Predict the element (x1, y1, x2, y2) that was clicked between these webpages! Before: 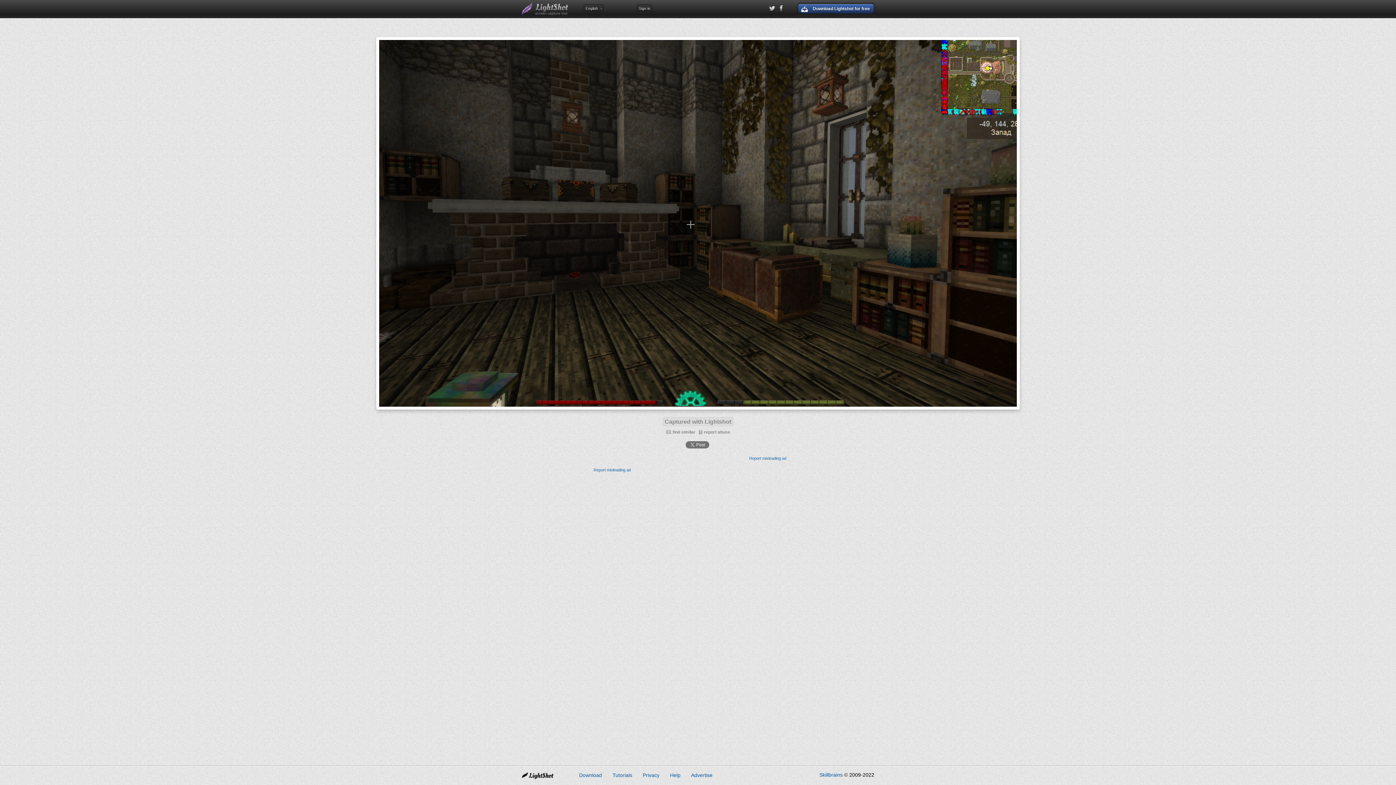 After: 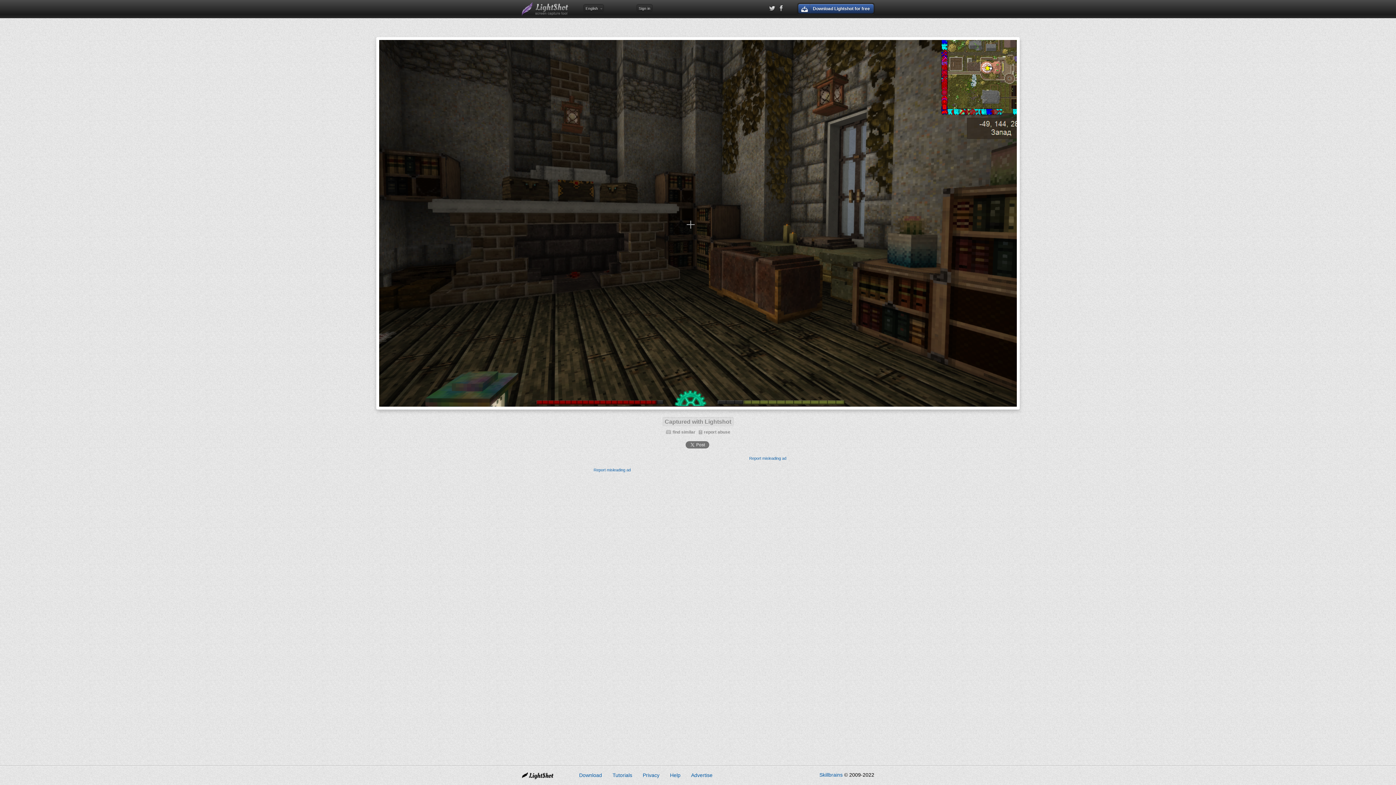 Action: label: Download bbox: (579, 772, 602, 778)